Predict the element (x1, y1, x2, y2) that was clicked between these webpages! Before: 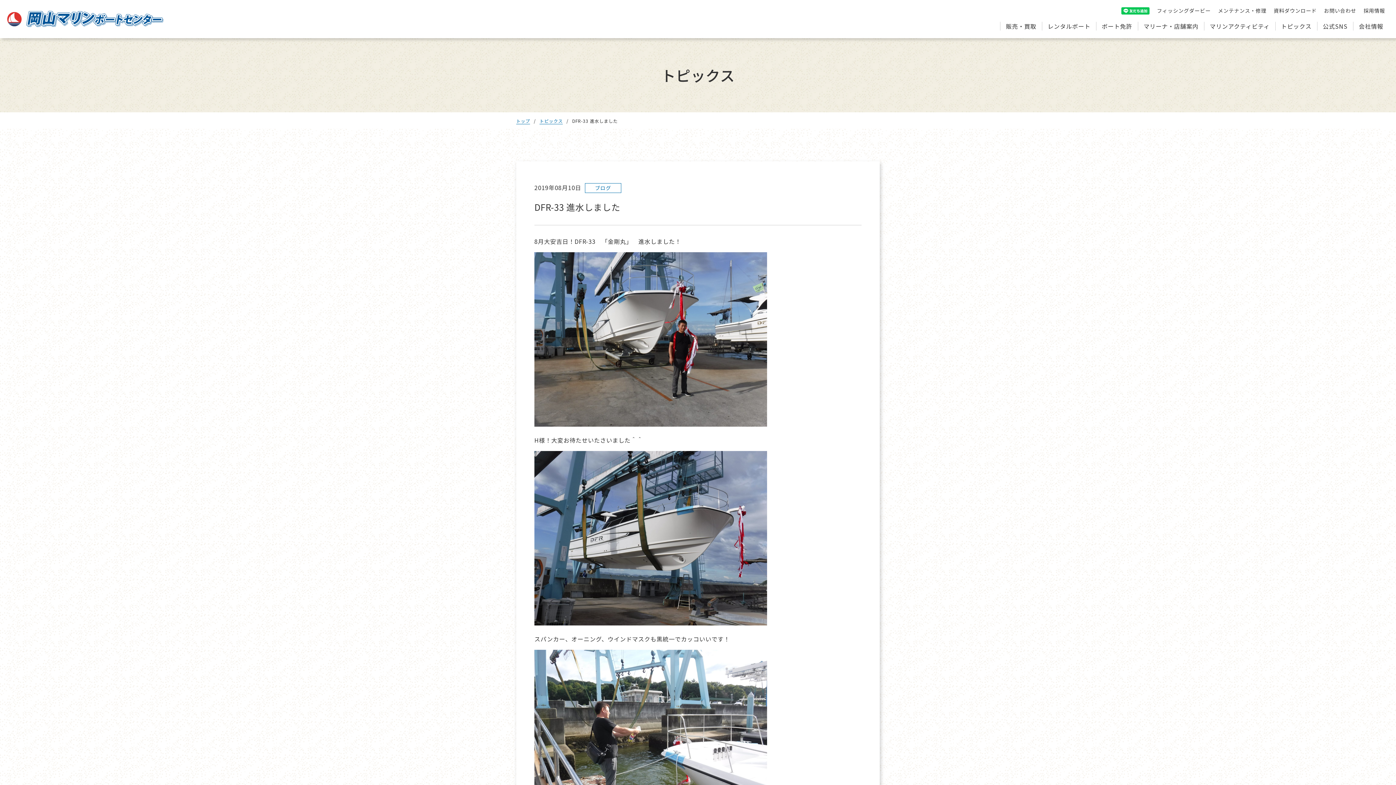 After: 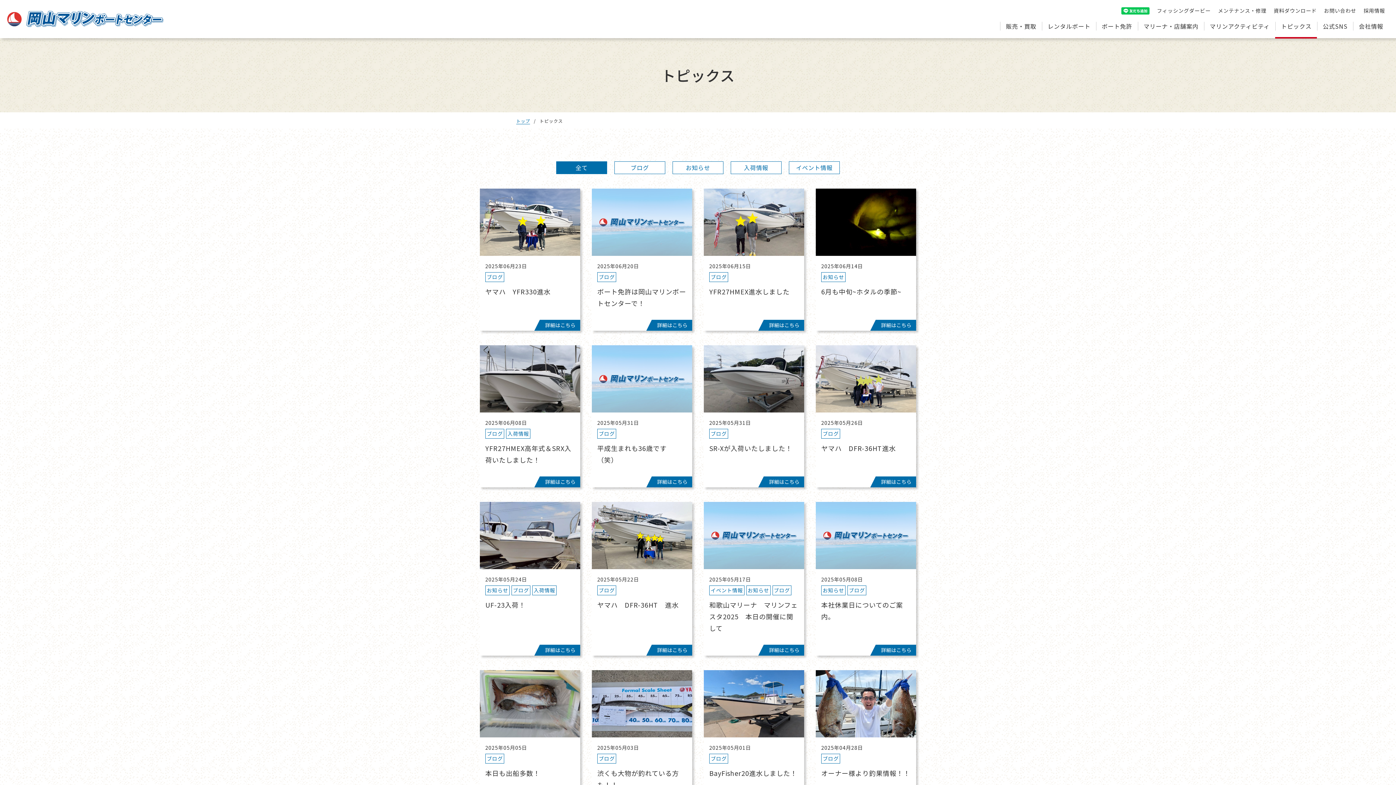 Action: bbox: (539, 117, 562, 124) label: トピックス